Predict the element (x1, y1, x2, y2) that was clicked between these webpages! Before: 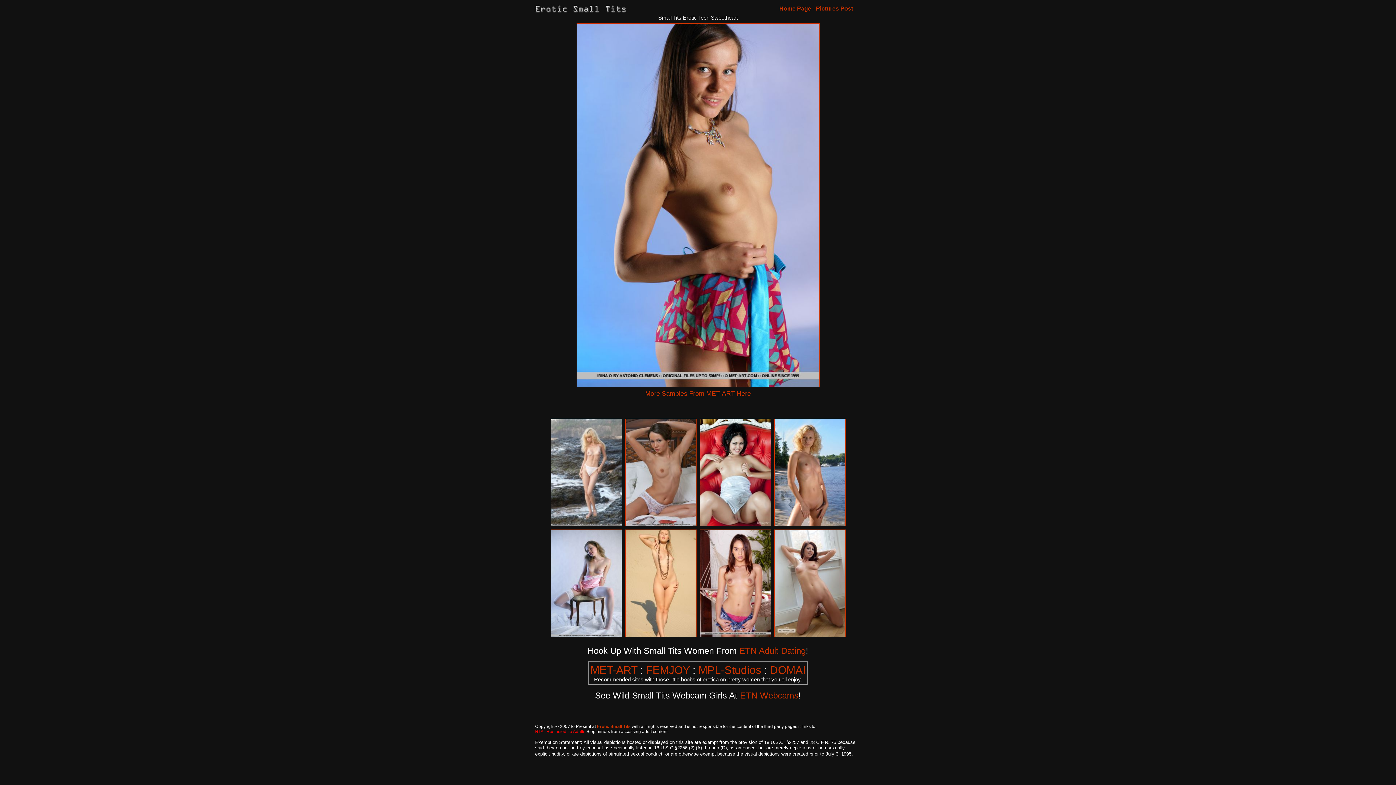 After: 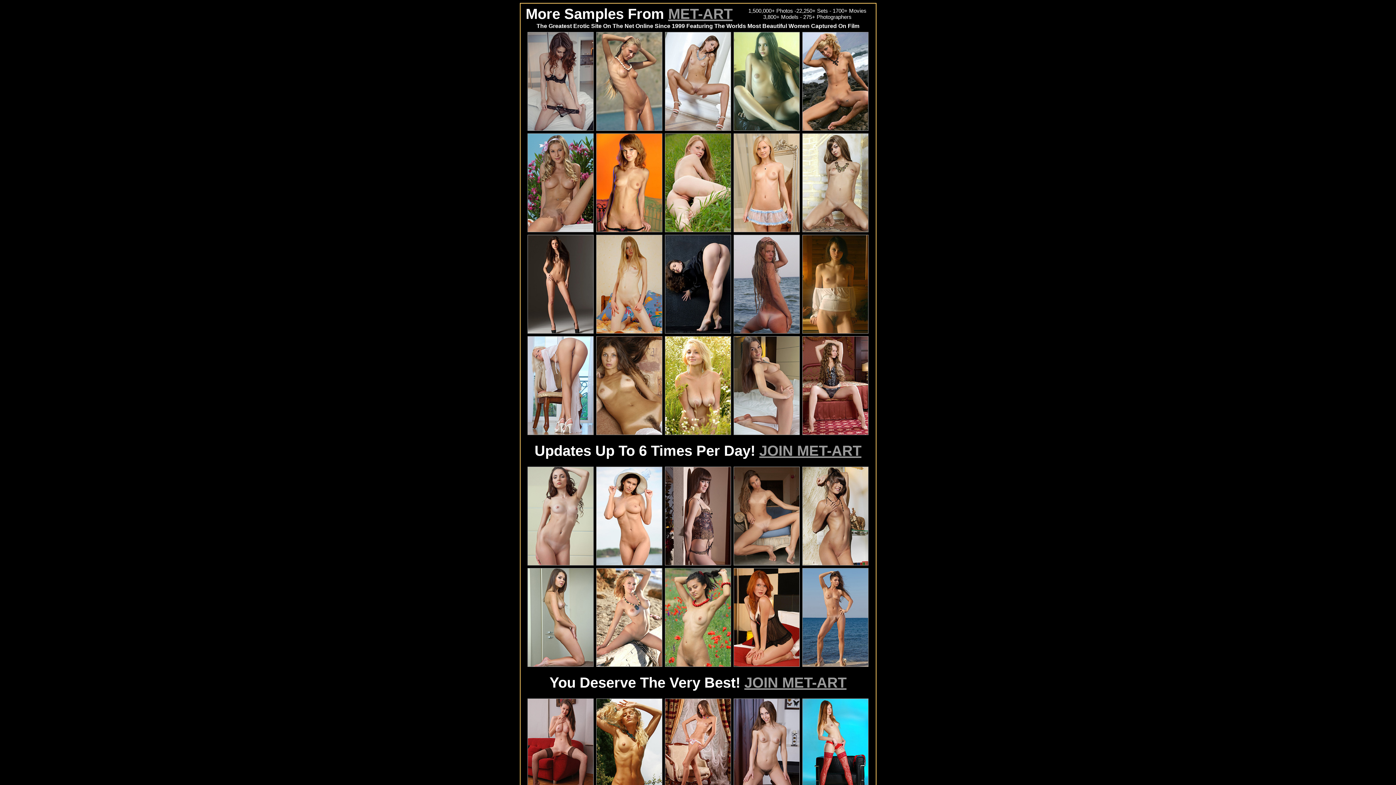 Action: bbox: (590, 664, 637, 676) label: MET-ART